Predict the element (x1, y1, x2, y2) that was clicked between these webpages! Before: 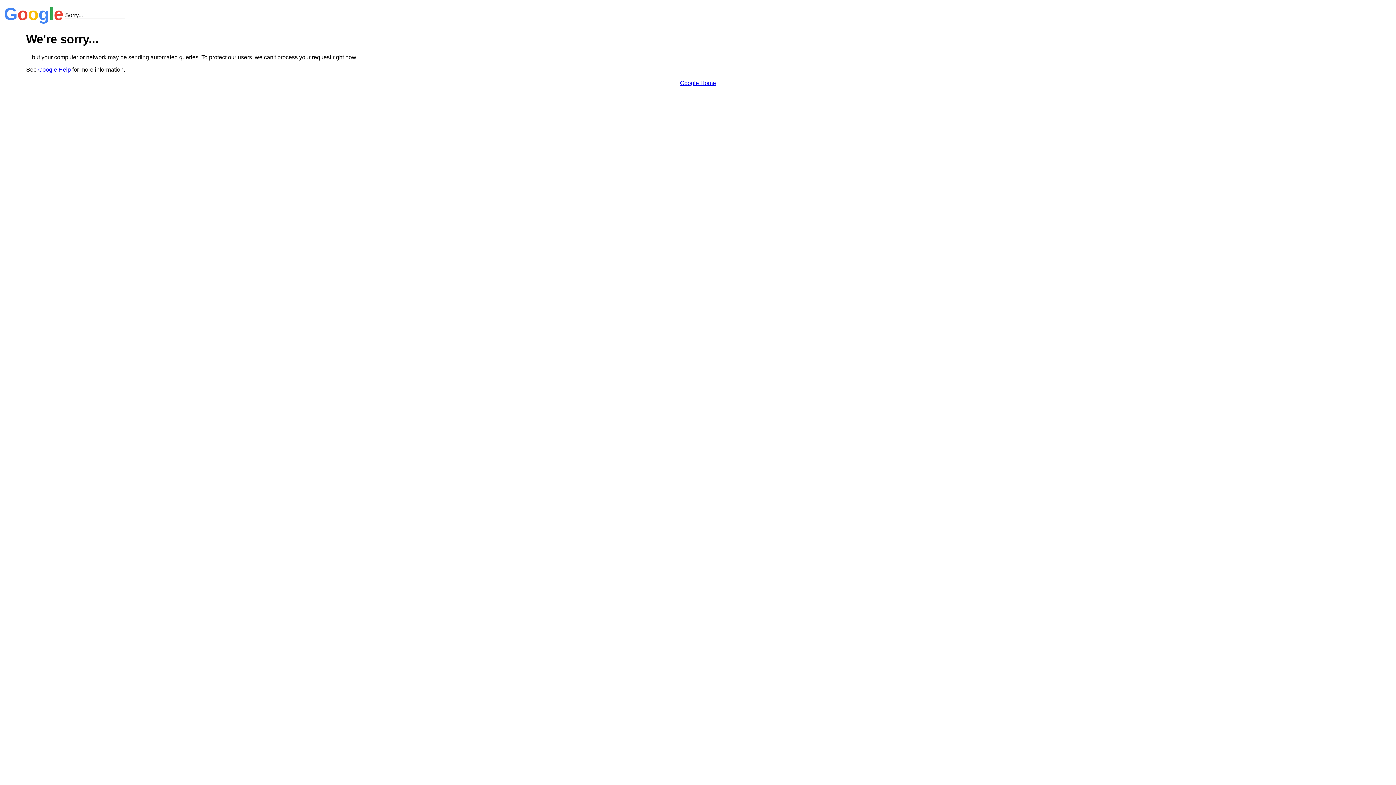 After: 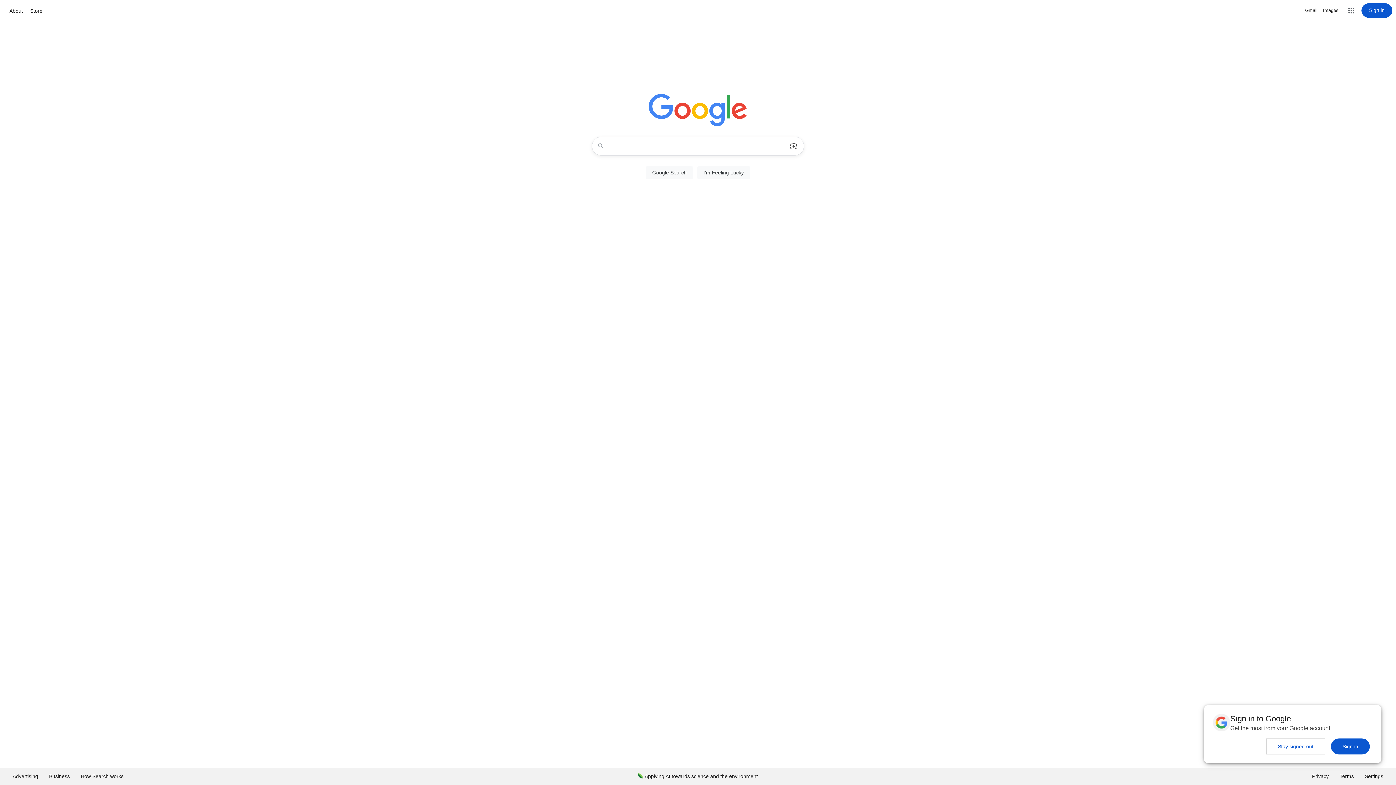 Action: label: Google Home bbox: (680, 79, 716, 86)